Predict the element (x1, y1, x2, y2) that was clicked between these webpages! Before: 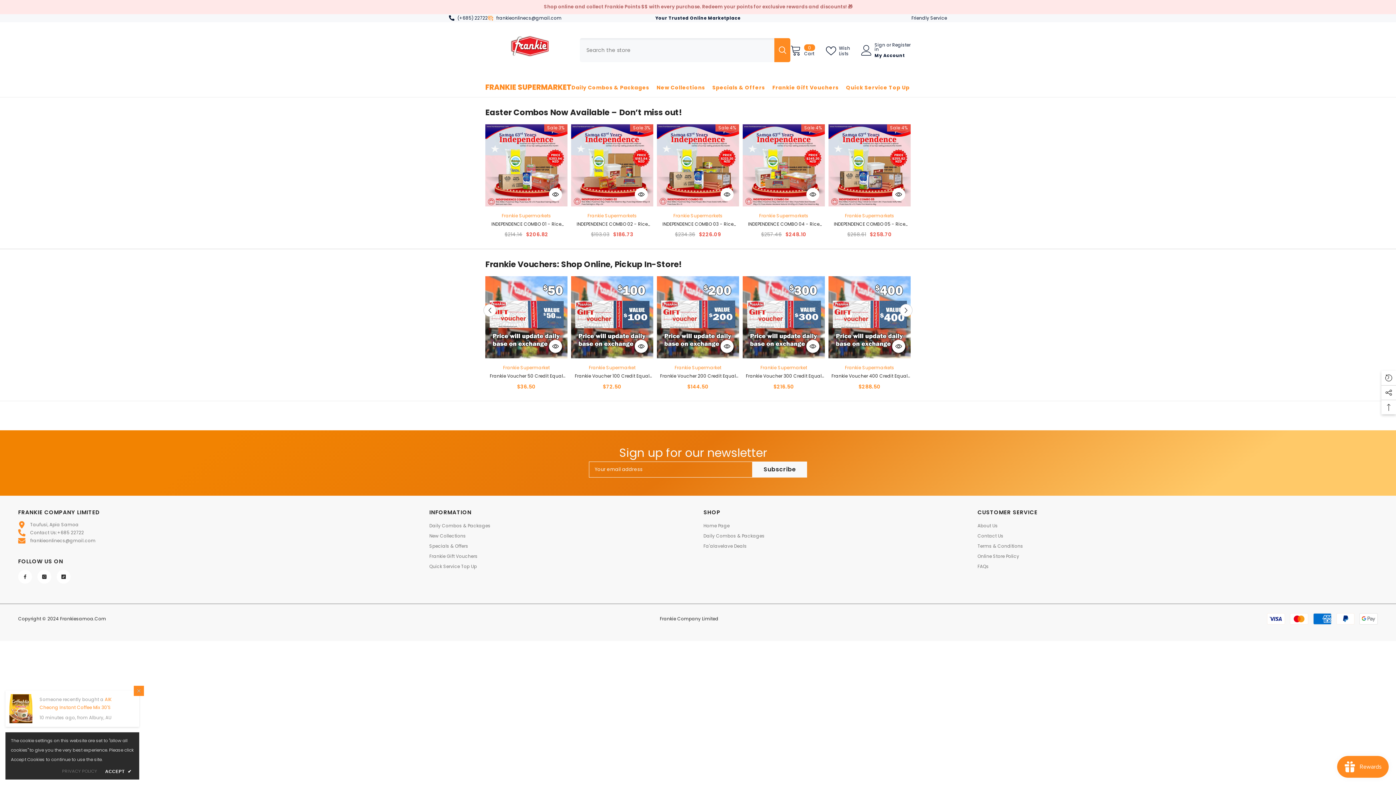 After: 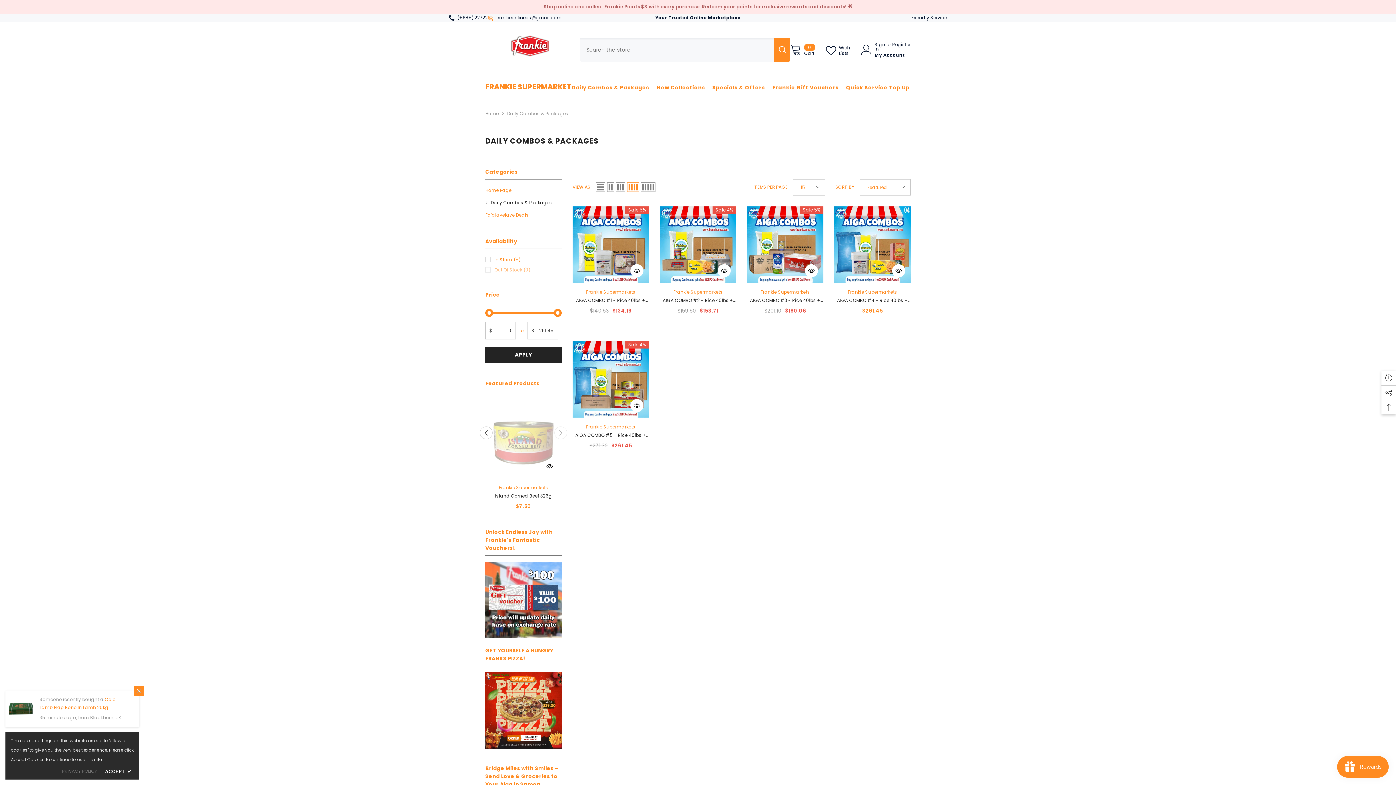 Action: label: Daily Combos & Packages bbox: (429, 528, 490, 538)